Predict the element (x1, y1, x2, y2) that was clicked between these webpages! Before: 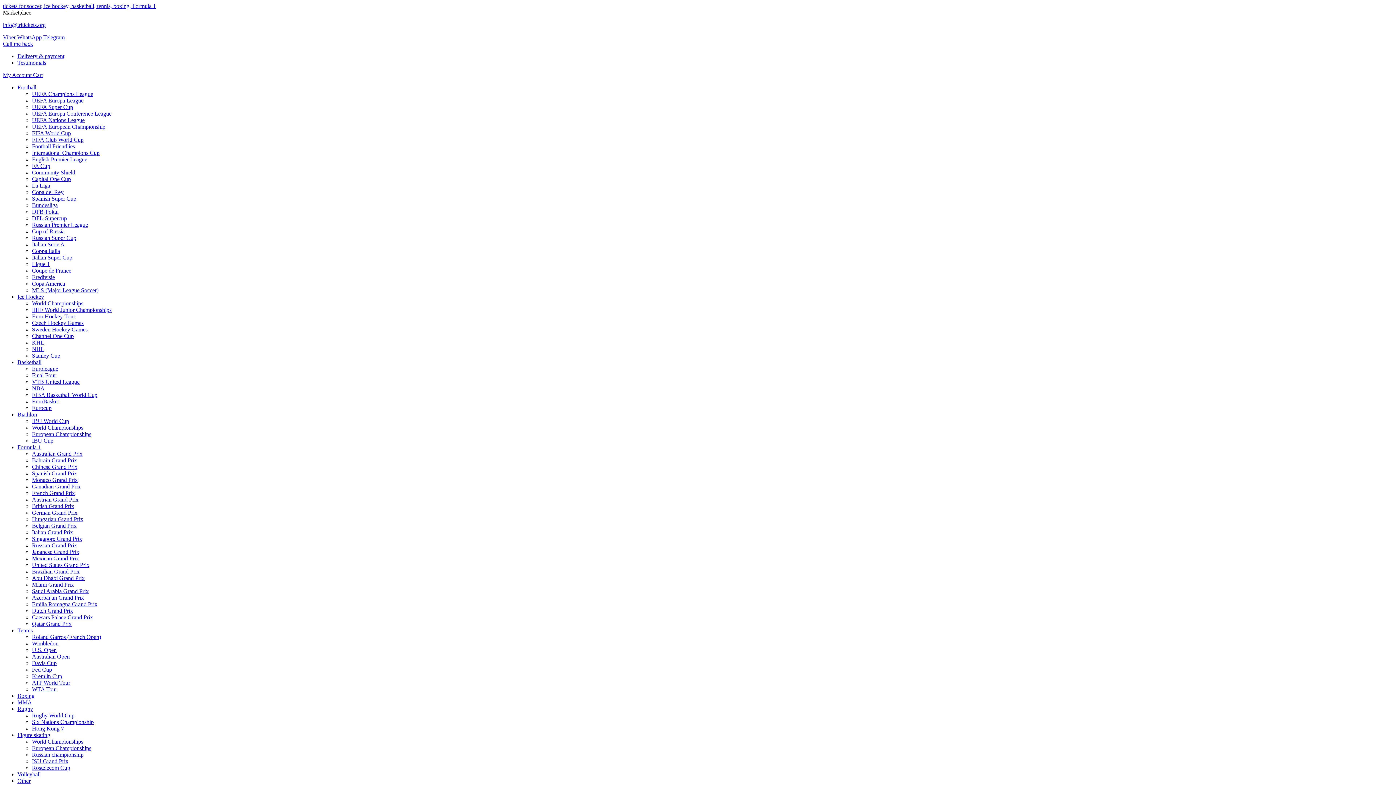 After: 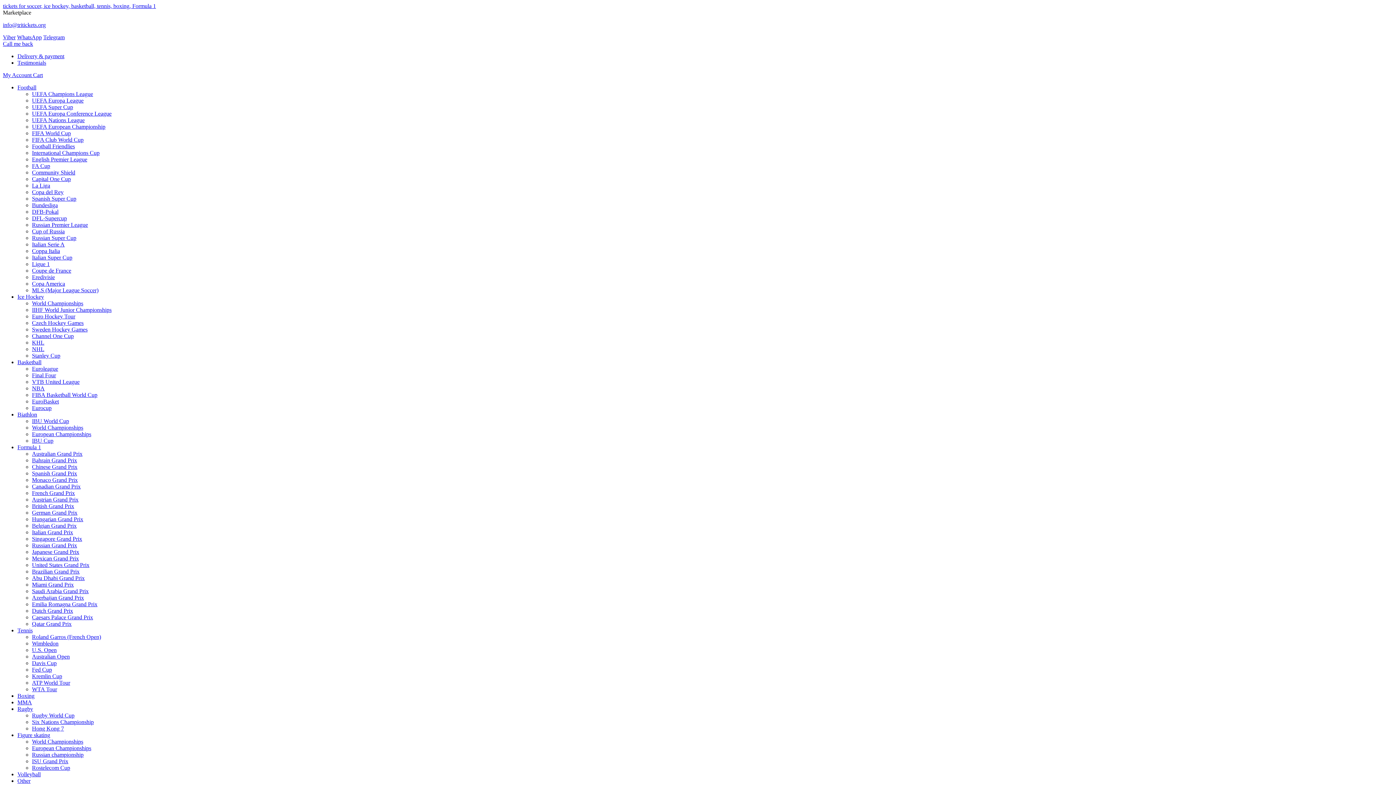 Action: label: World Championships bbox: (32, 738, 83, 745)